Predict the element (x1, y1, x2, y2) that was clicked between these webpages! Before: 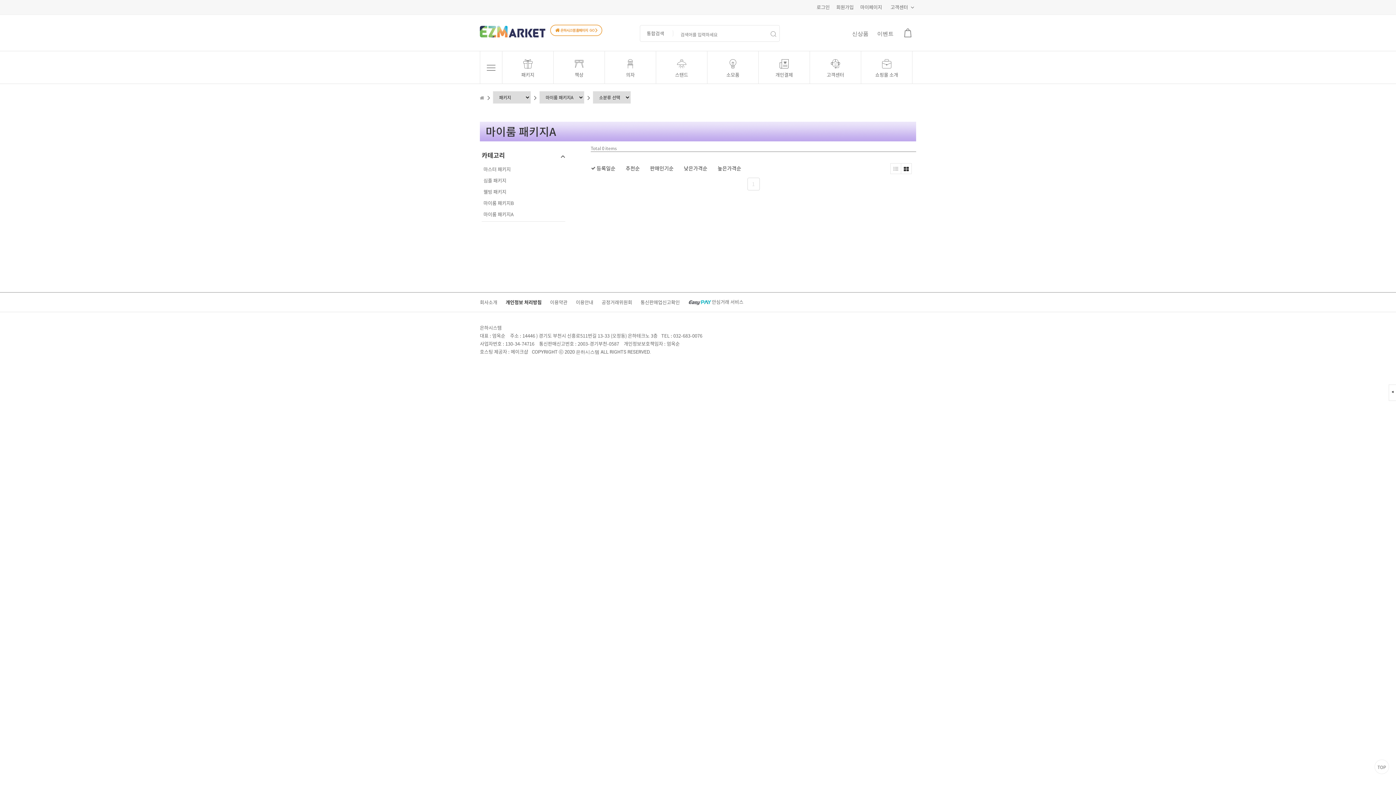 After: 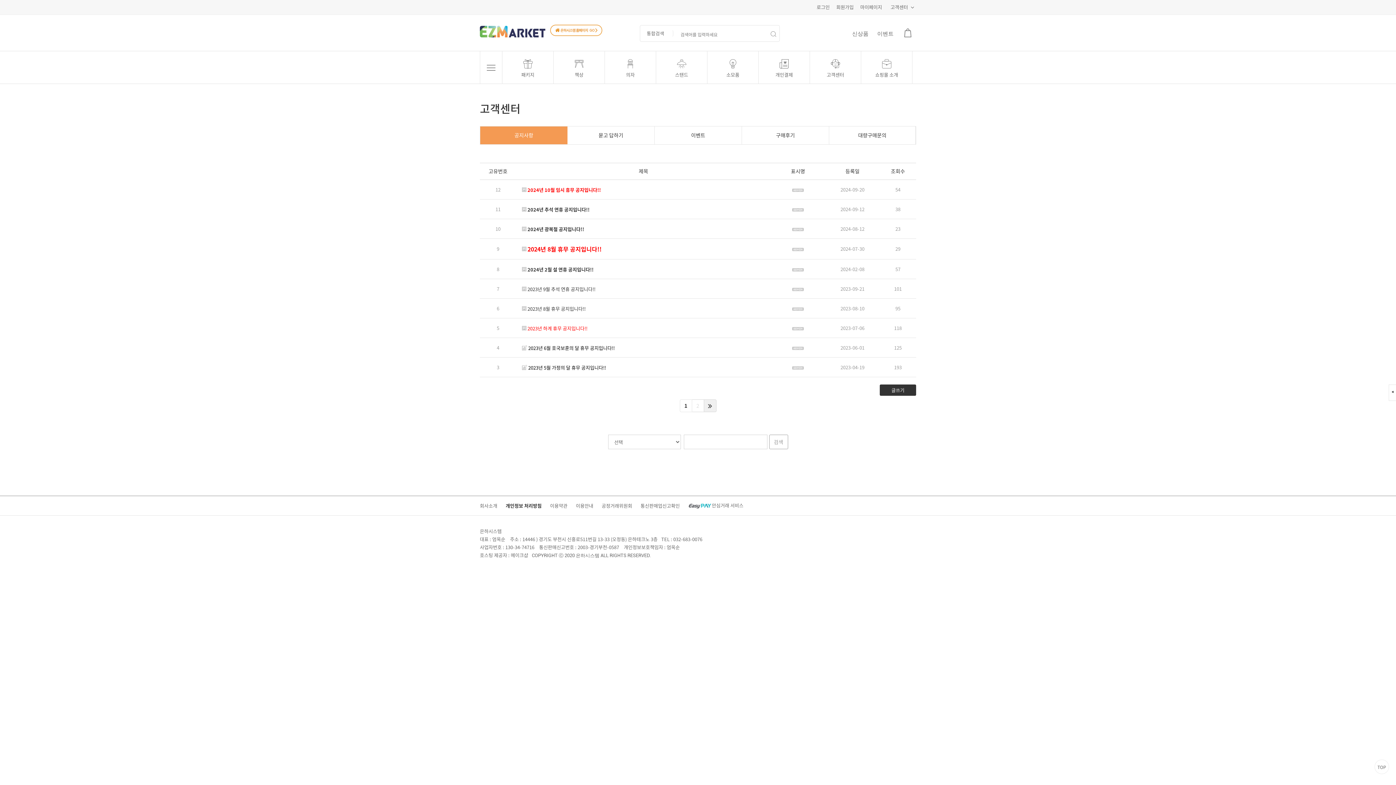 Action: bbox: (823, 51, 847, 84) label: 고객센터